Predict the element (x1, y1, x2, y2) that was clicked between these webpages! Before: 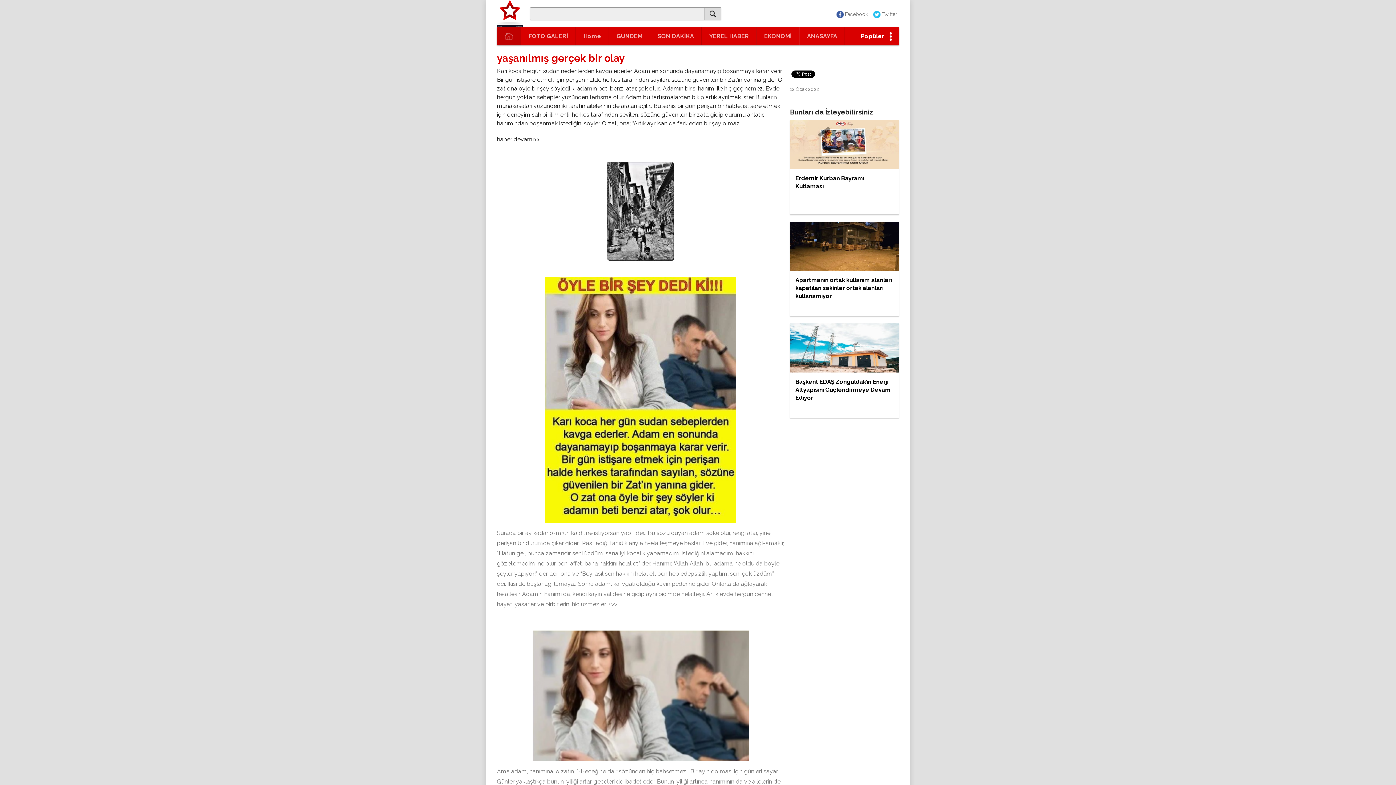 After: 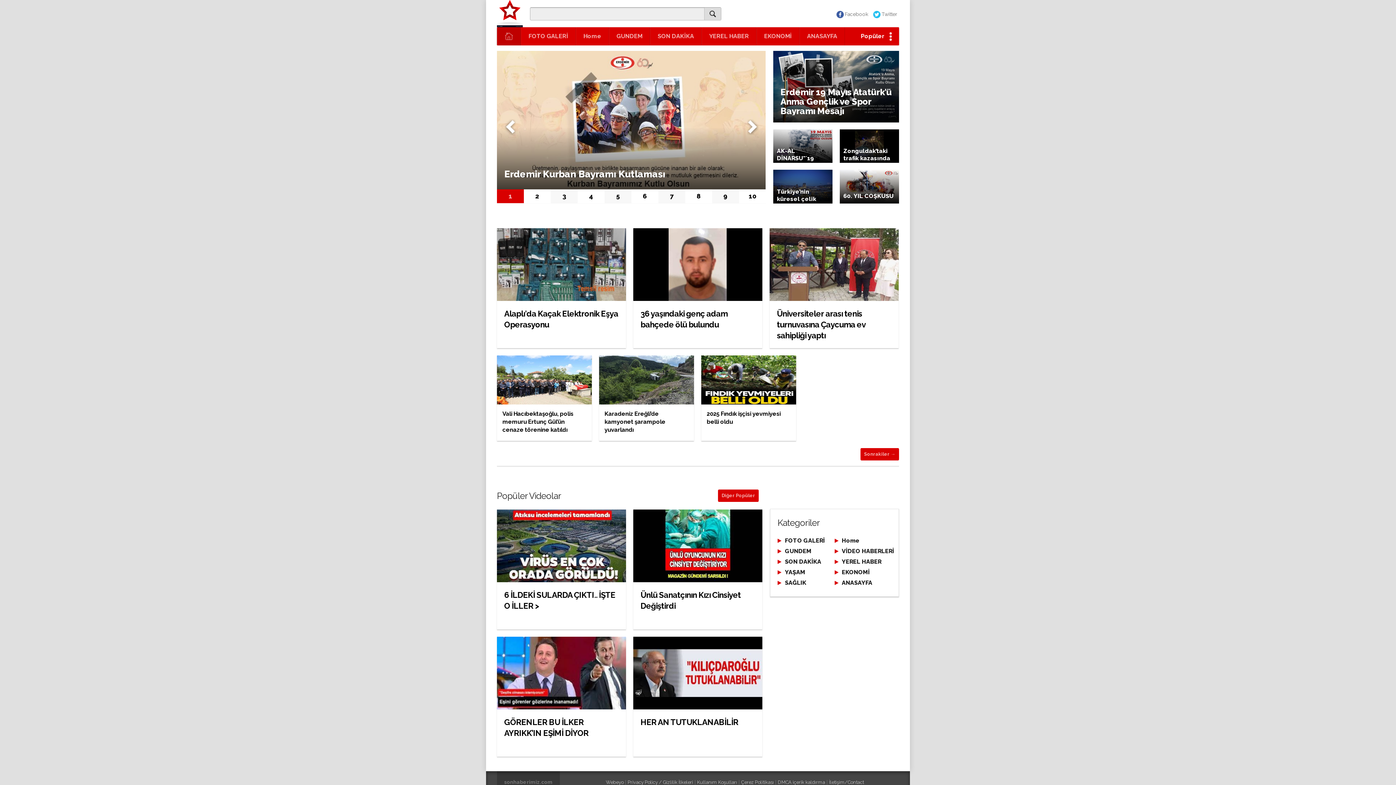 Action: bbox: (497, 27, 521, 45)